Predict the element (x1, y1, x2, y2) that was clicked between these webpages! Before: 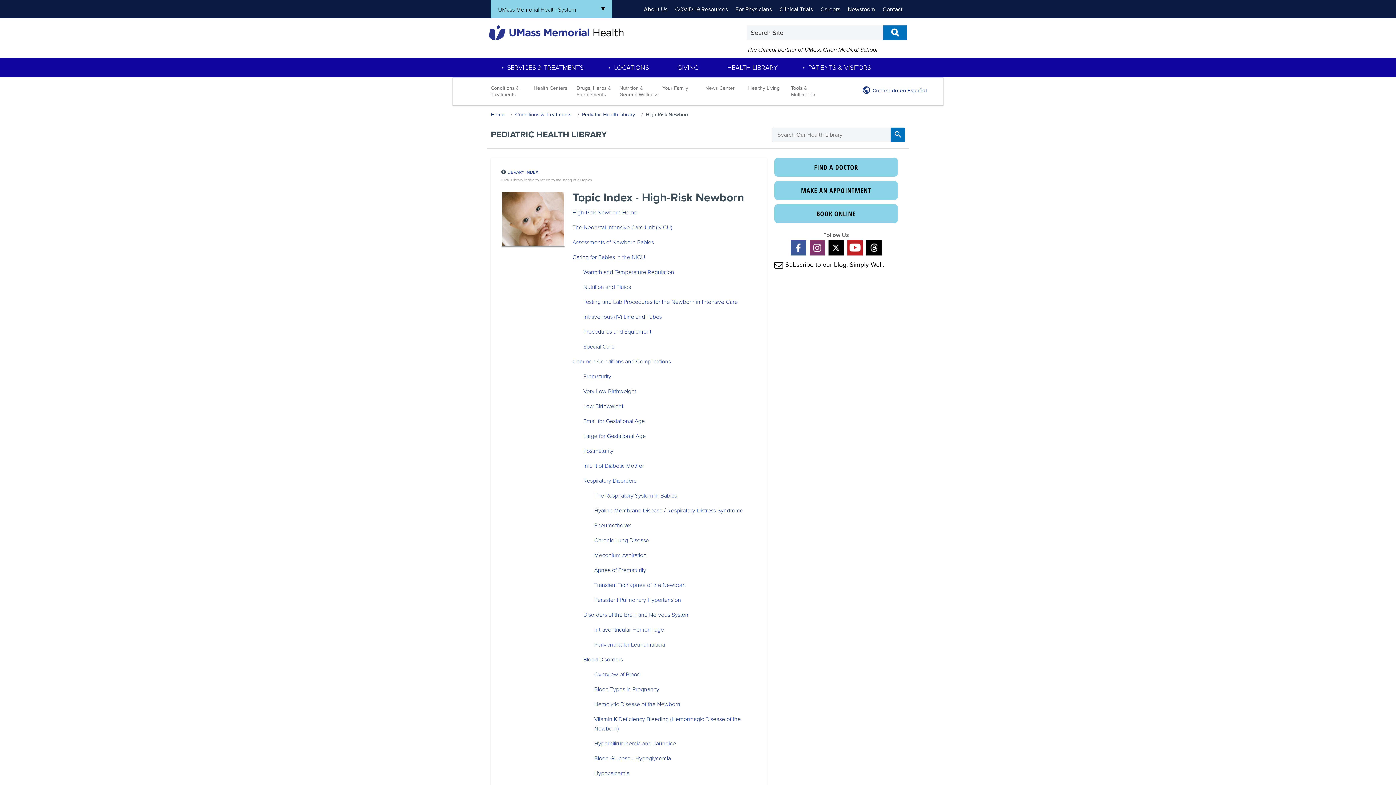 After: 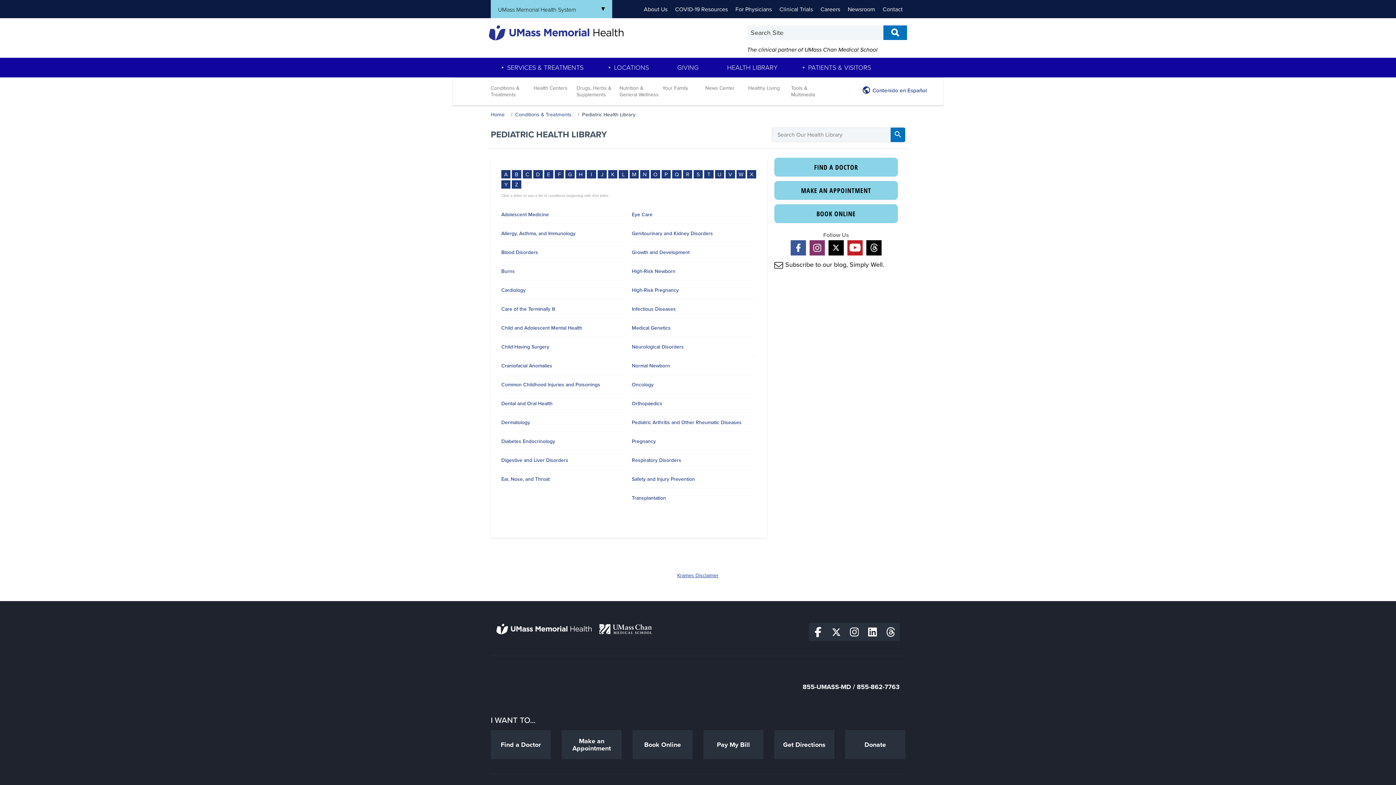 Action: bbox: (507, 169, 538, 174) label: LIBRARY INDEX